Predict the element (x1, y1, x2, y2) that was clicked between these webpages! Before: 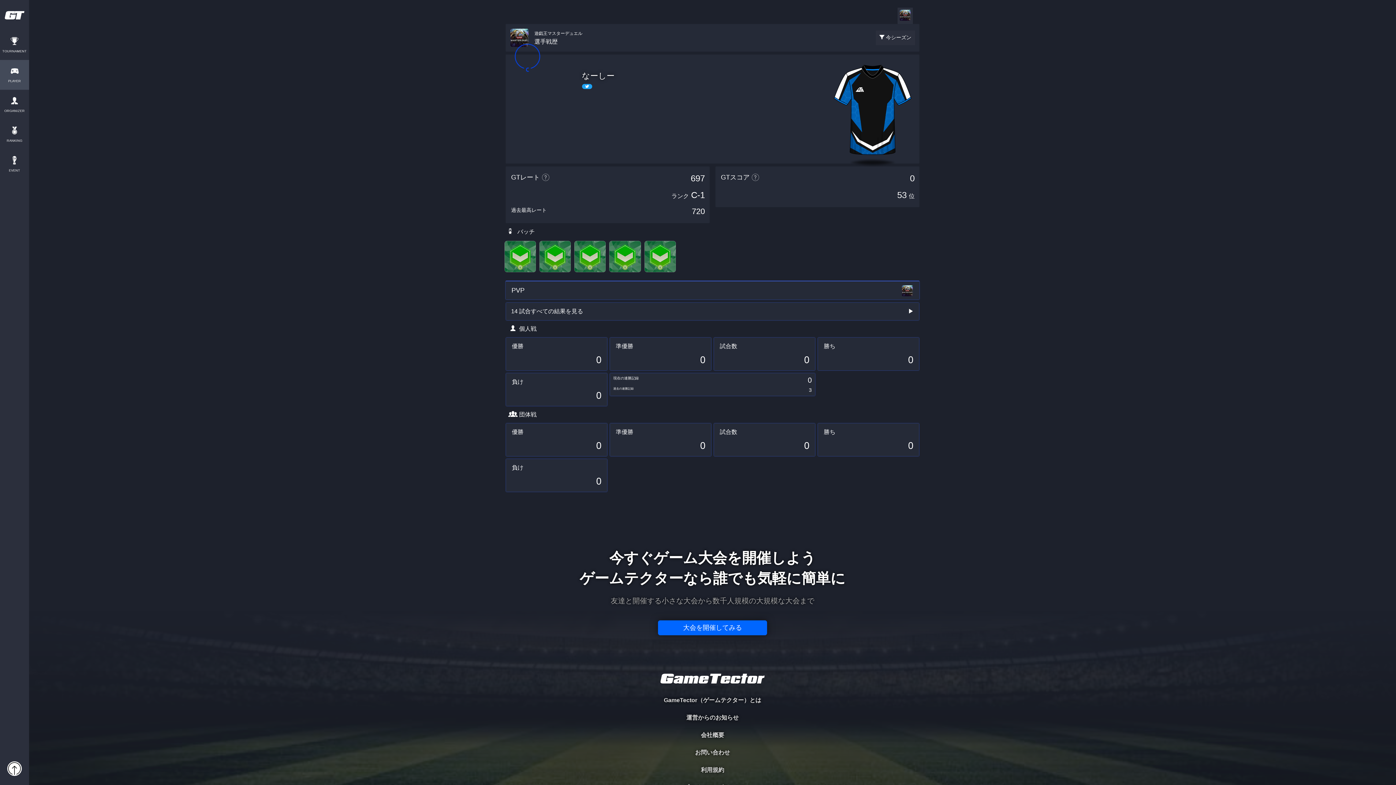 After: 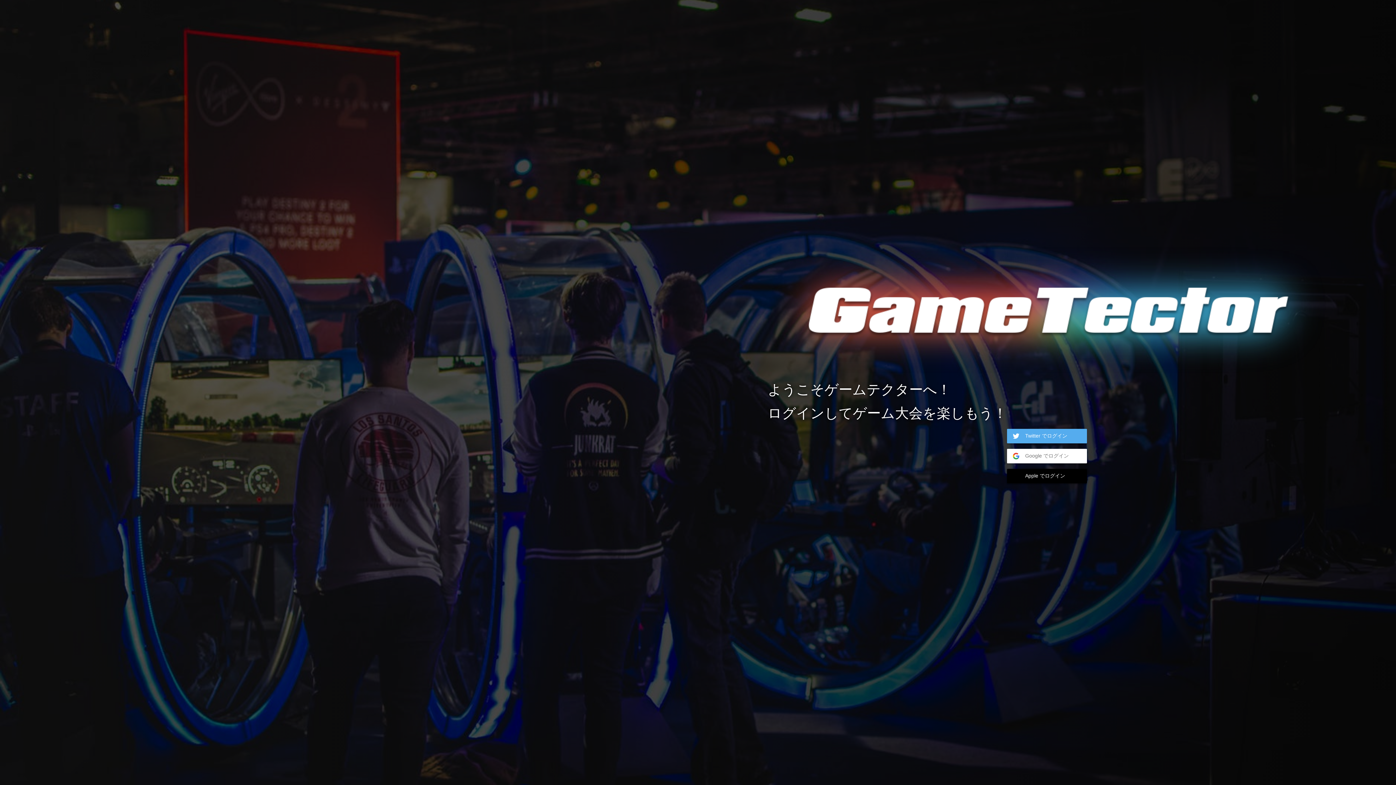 Action: bbox: (7, 761, 21, 776)